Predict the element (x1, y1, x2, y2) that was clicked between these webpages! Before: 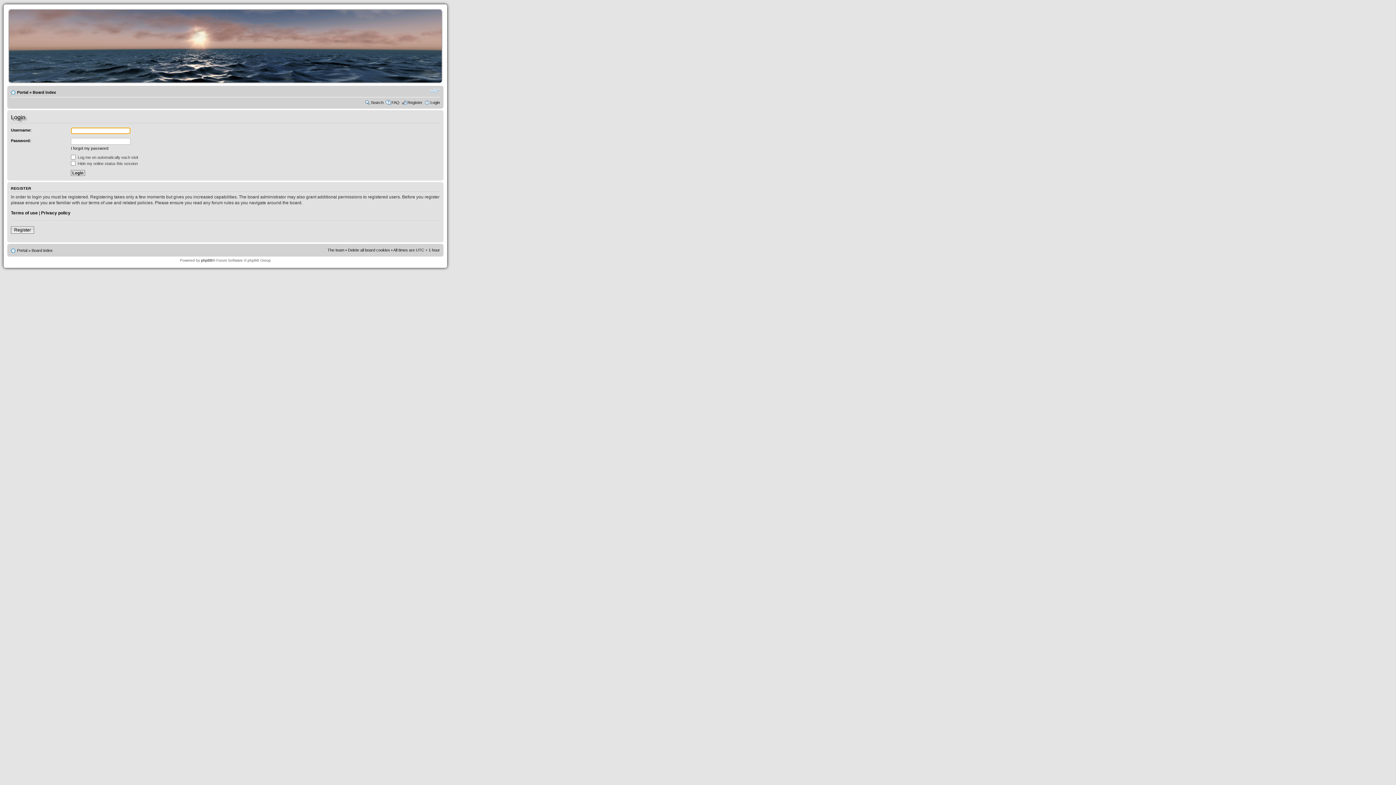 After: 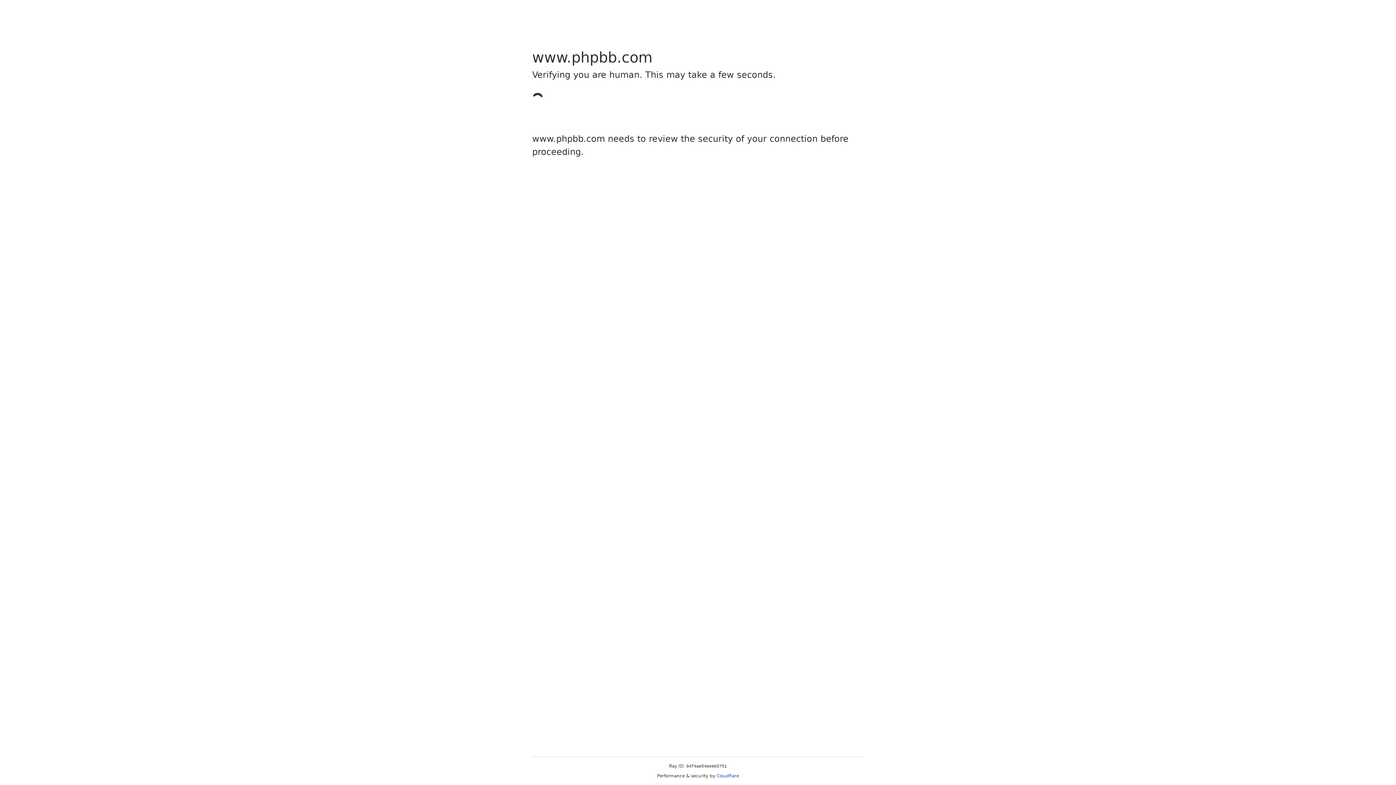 Action: bbox: (201, 258, 212, 262) label: phpBB